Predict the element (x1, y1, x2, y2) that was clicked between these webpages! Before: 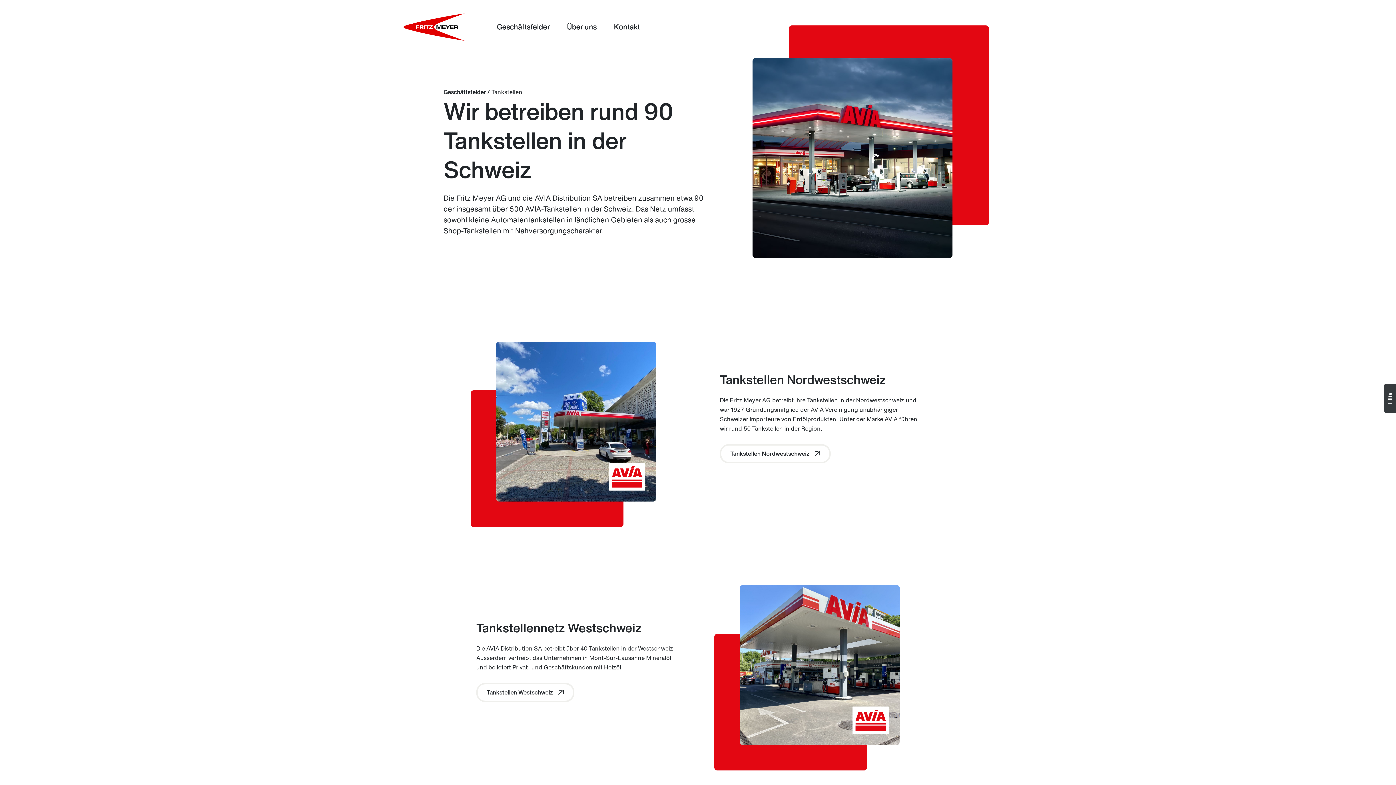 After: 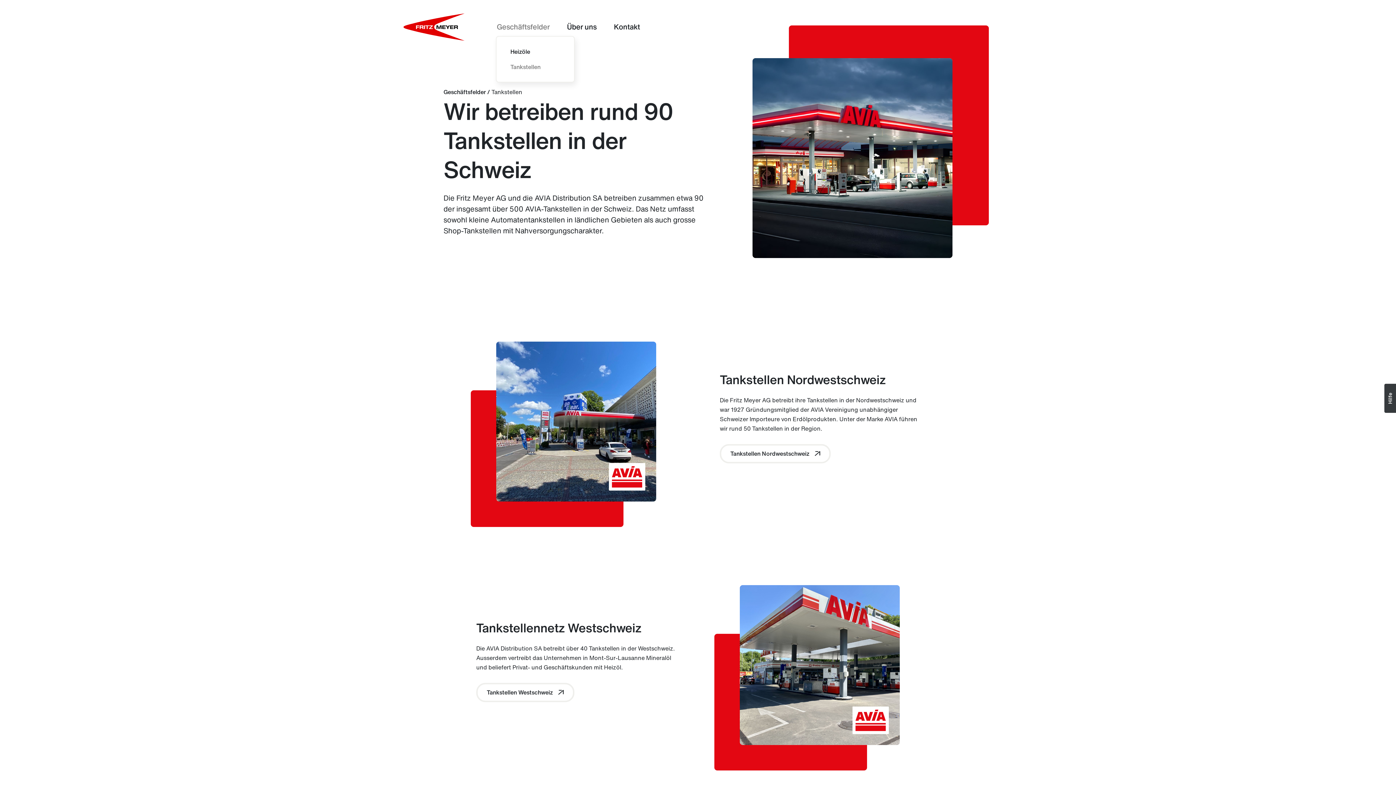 Action: label: Geschäftsfelder bbox: (496, 21, 566, 32)